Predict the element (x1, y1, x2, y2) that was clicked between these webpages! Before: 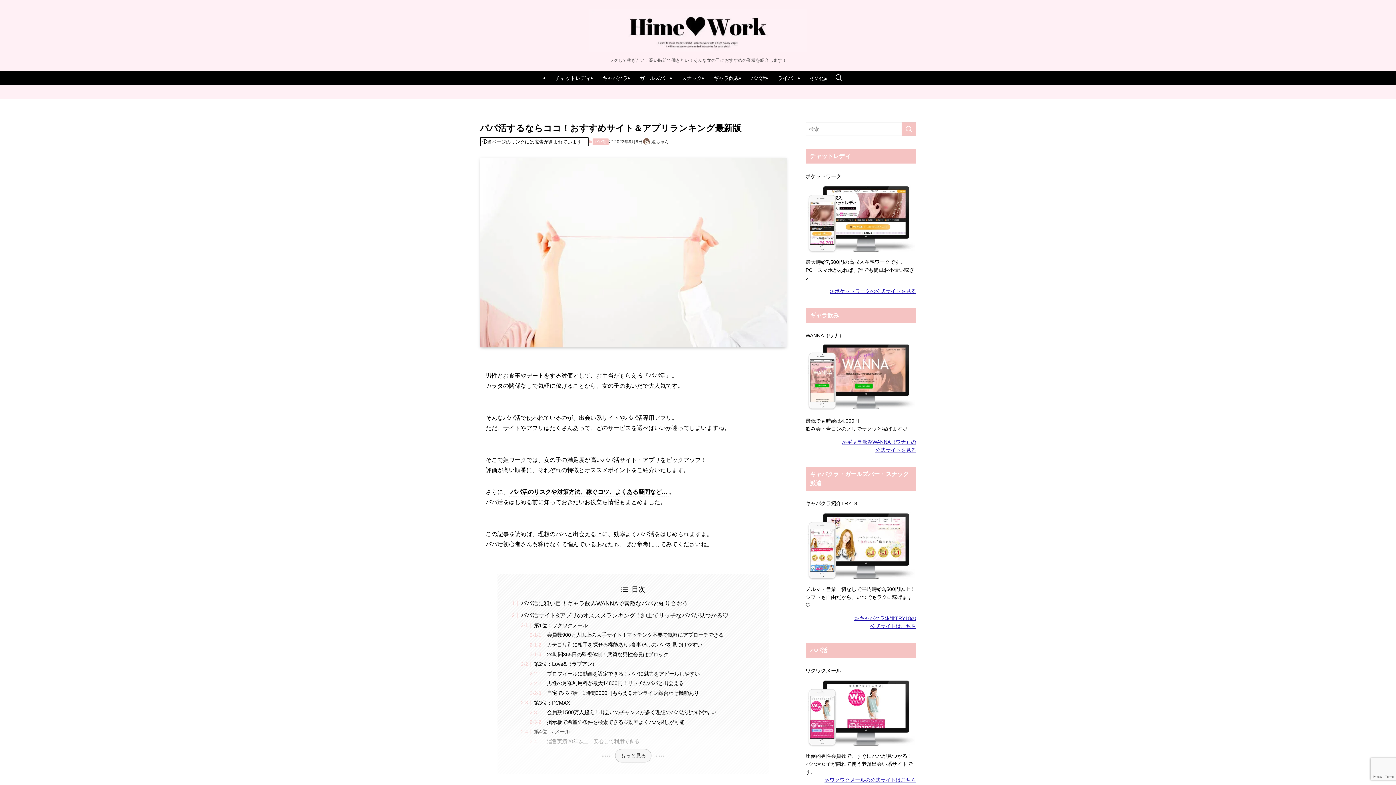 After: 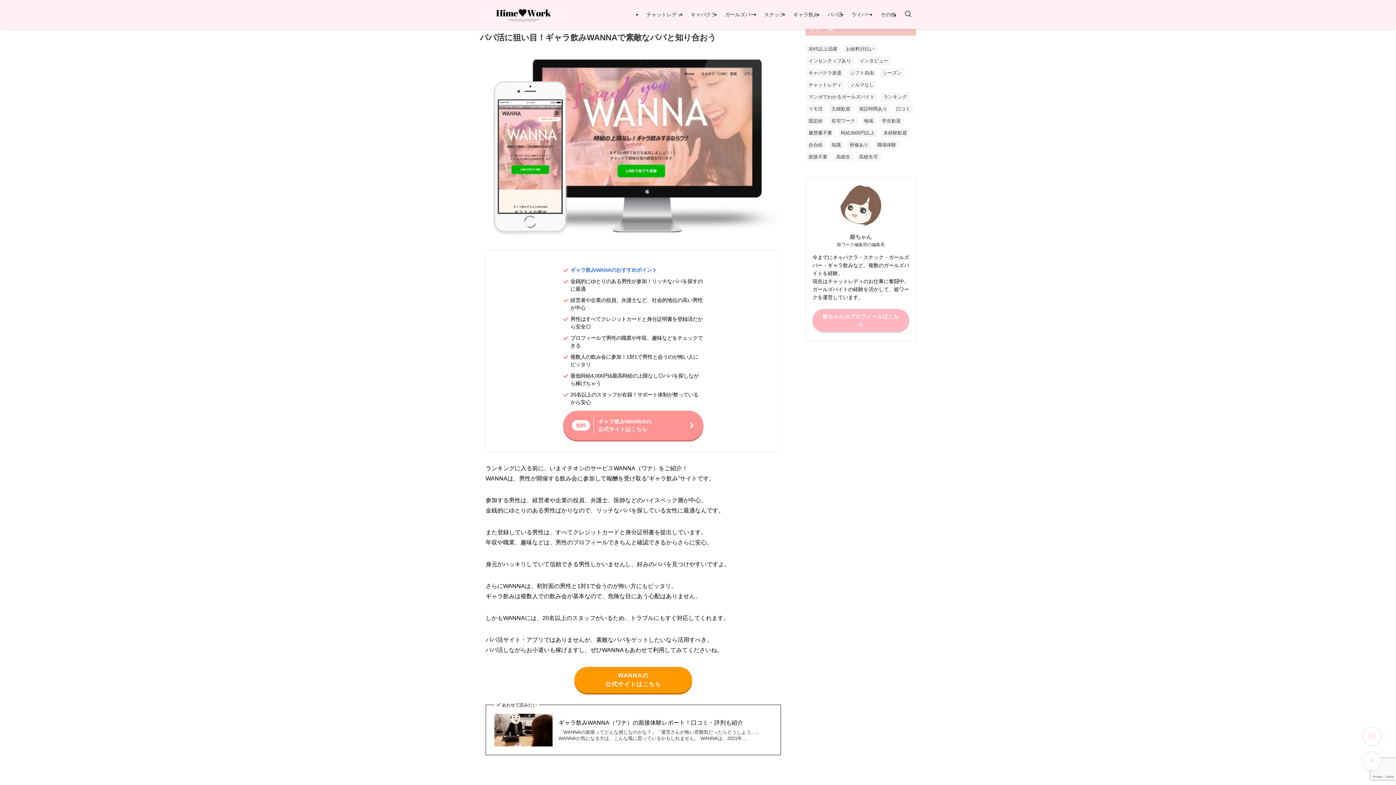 Action: bbox: (520, 600, 688, 606) label: パパ活に狙い目！ギャラ飲みWANNAで素敵なパパと知り合おう